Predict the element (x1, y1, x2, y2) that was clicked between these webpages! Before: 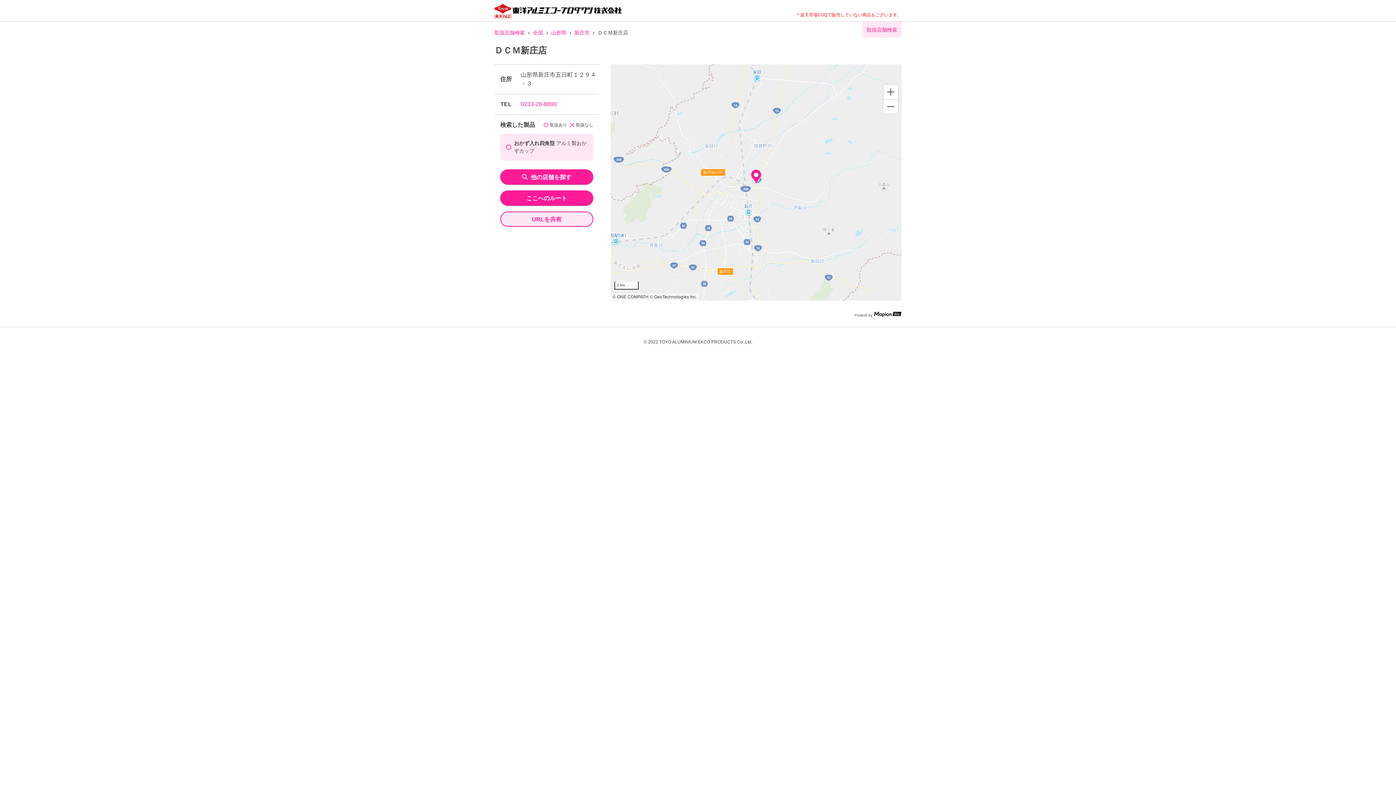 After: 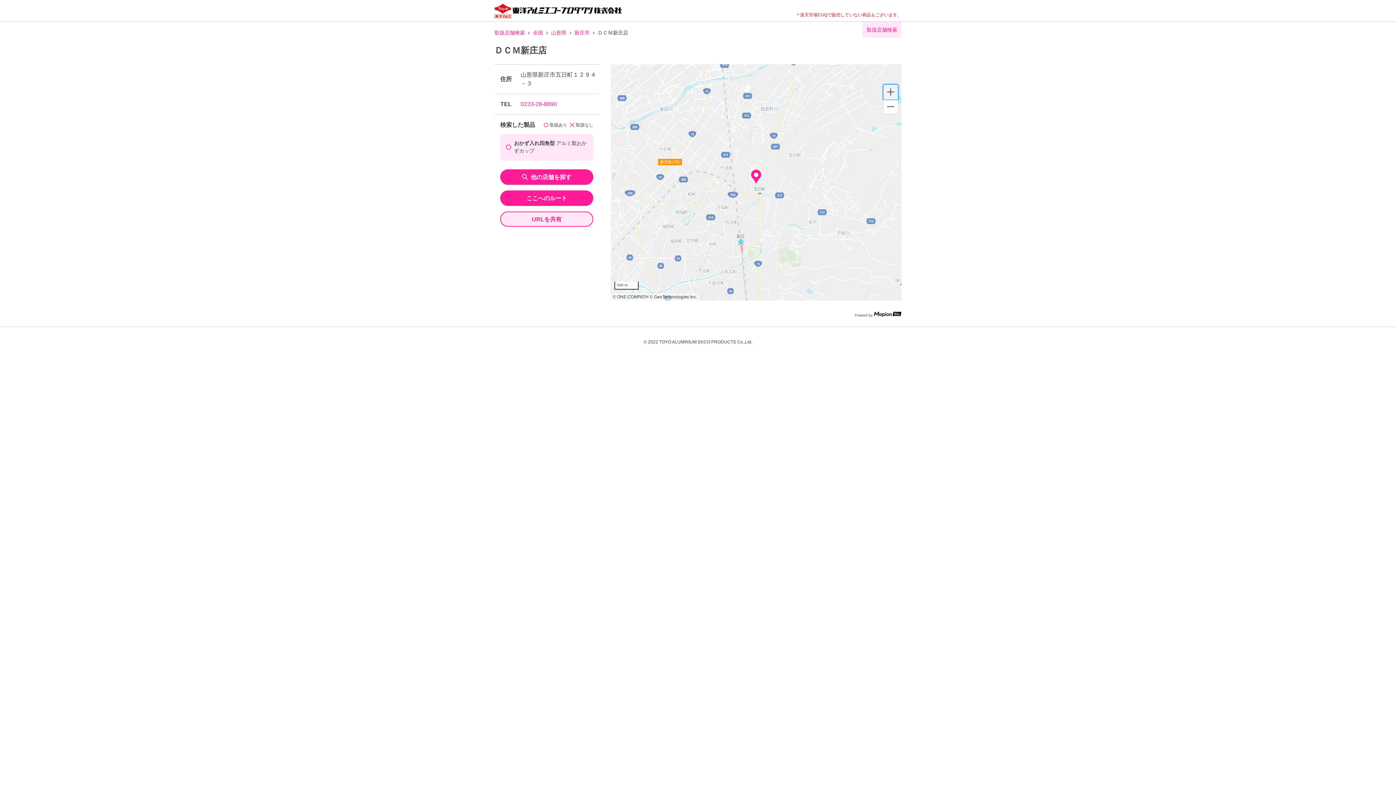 Action: label: Zoom in bbox: (883, 84, 898, 99)